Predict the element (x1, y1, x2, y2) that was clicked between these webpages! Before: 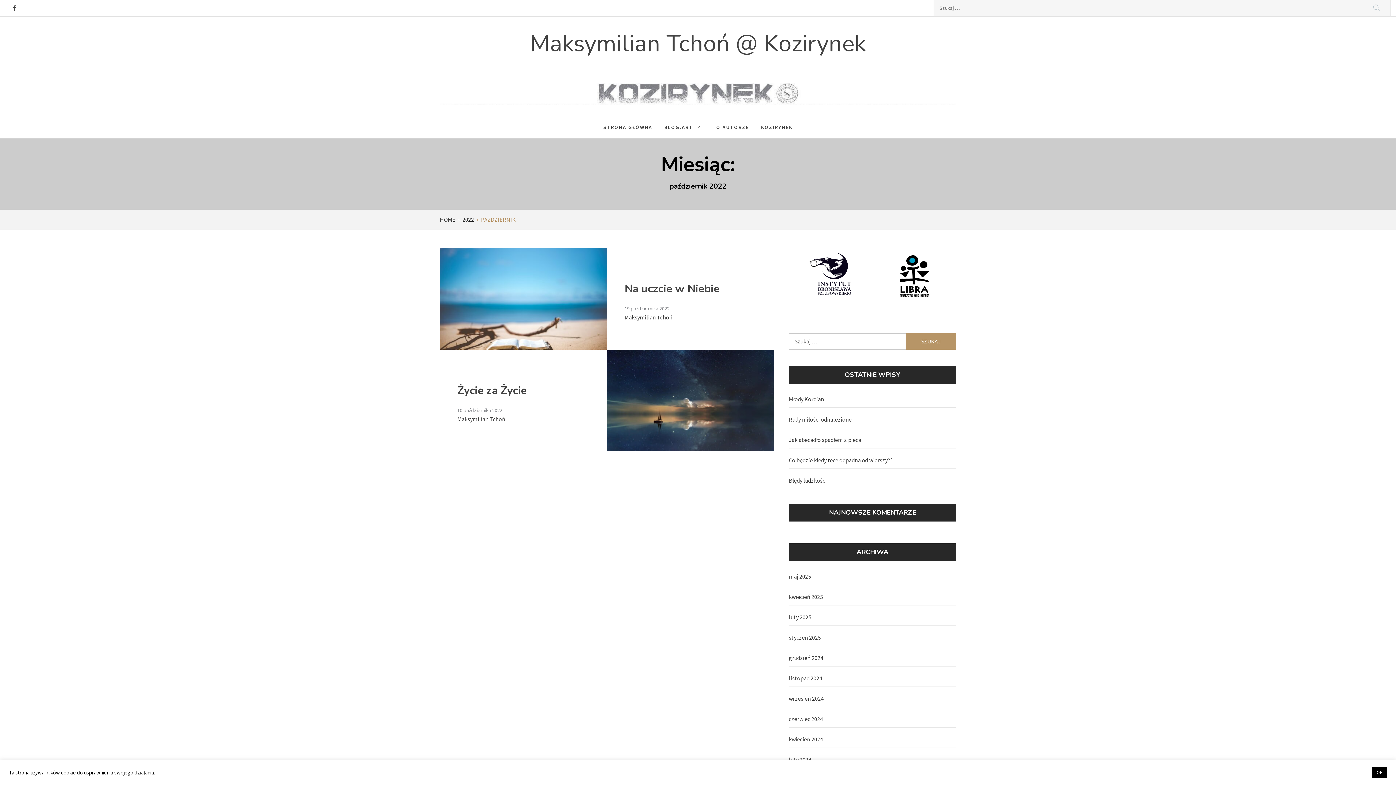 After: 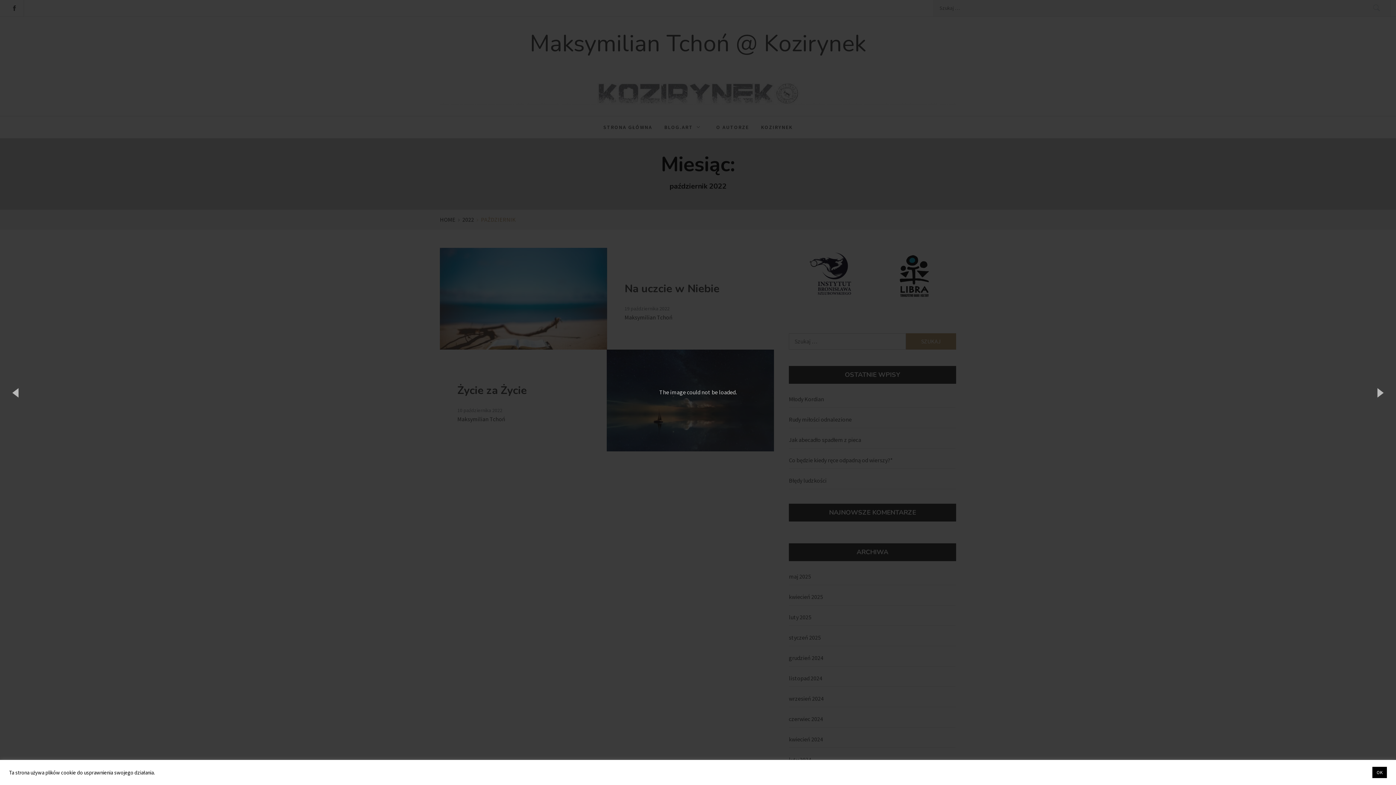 Action: bbox: (874, 271, 954, 279)